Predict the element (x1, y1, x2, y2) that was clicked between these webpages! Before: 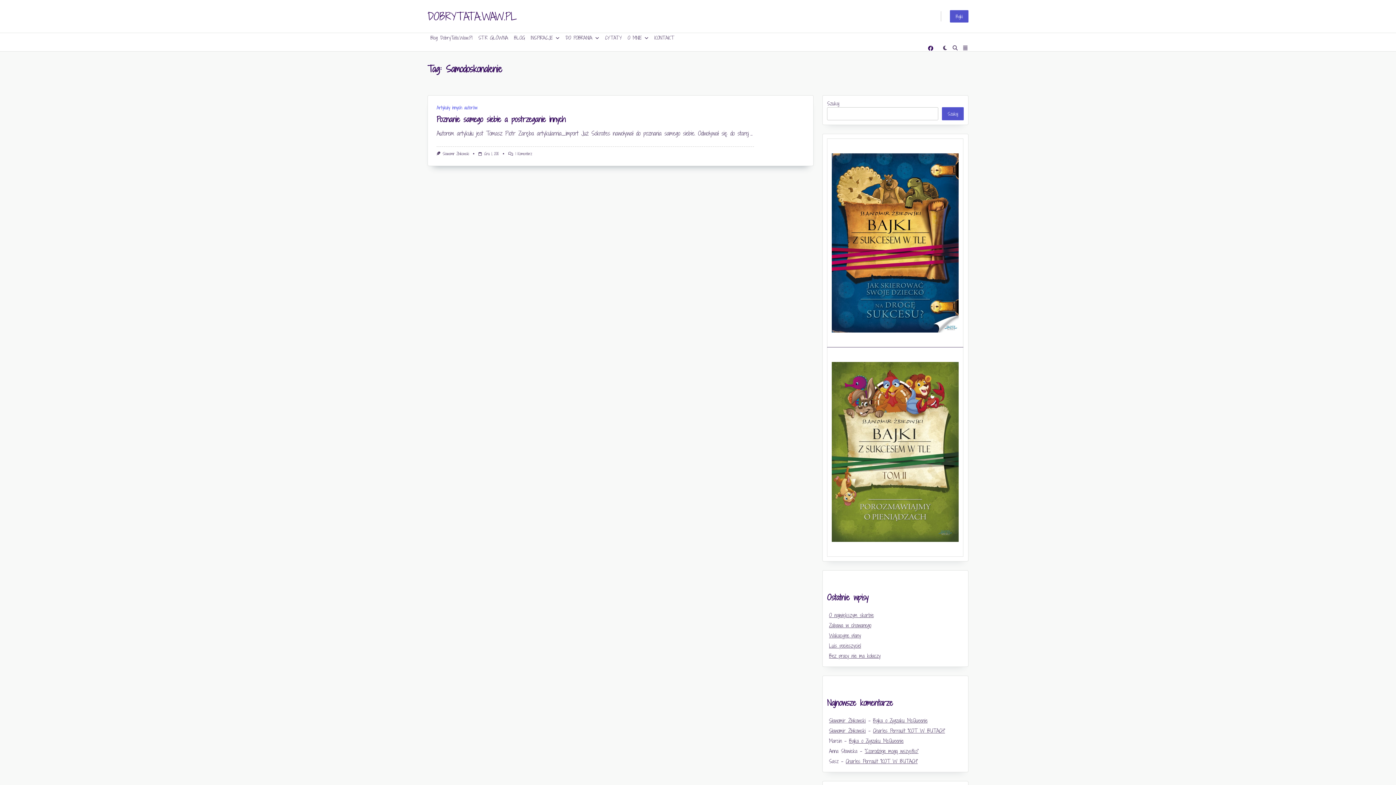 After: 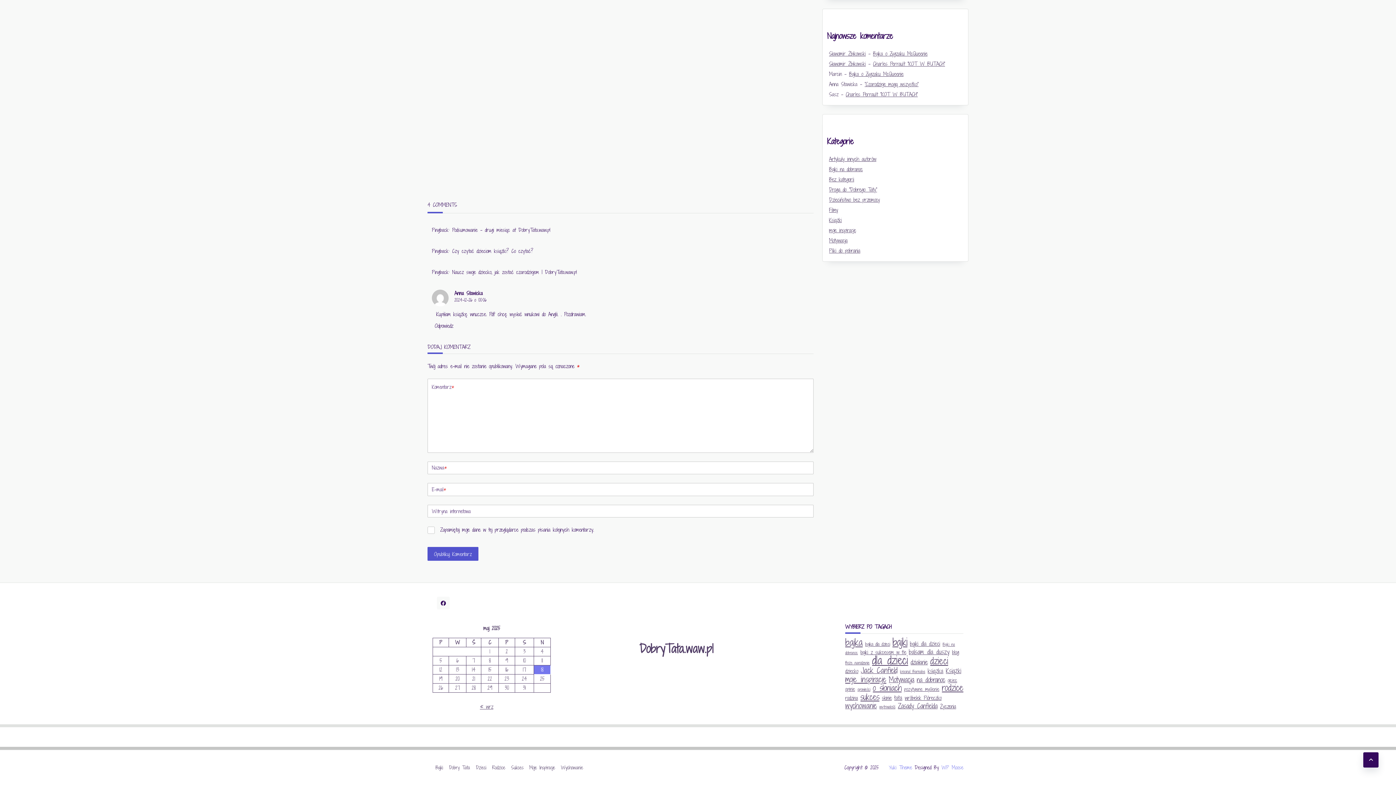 Action: label: "Czarodzieje mogą wszystko" bbox: (864, 747, 918, 755)